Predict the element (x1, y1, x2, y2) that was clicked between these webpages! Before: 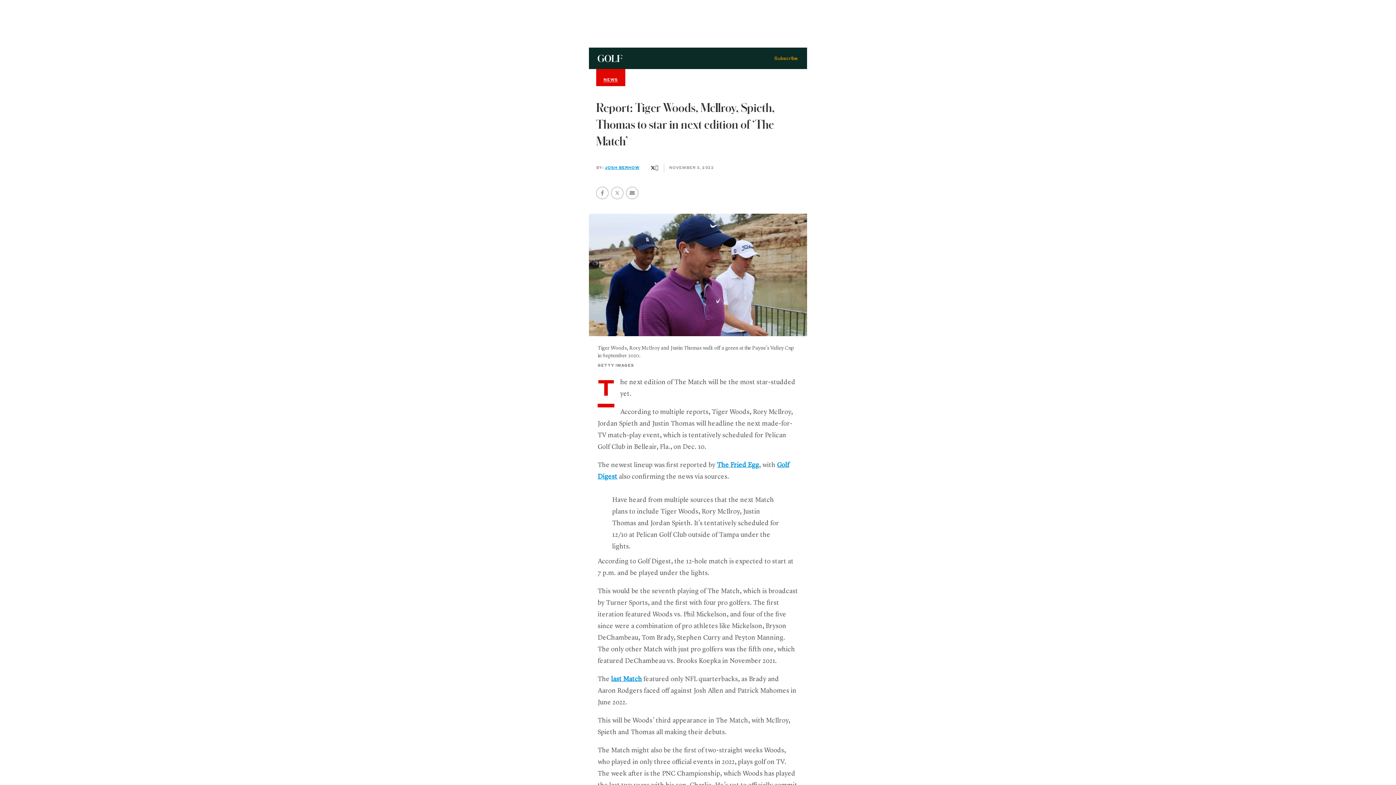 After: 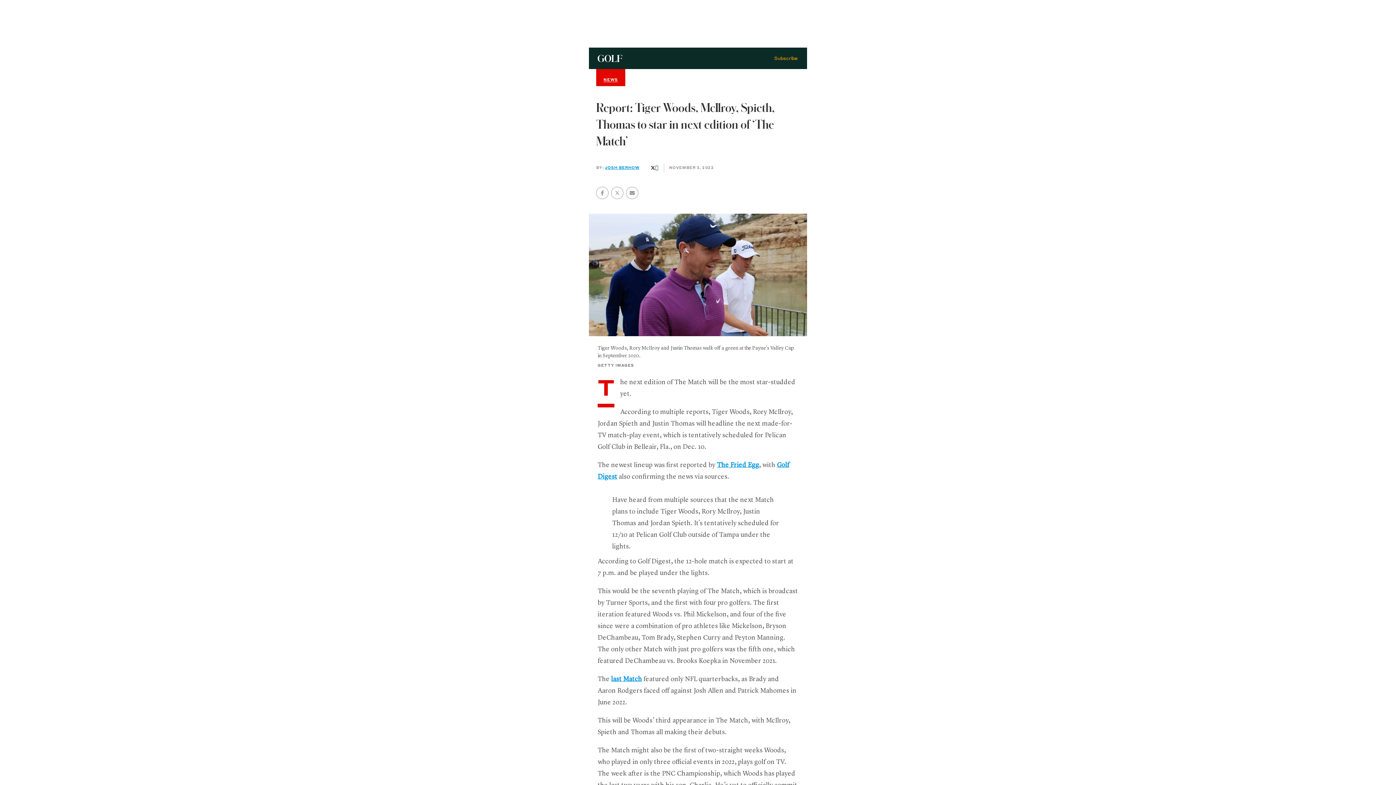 Action: bbox: (650, 165, 655, 170)